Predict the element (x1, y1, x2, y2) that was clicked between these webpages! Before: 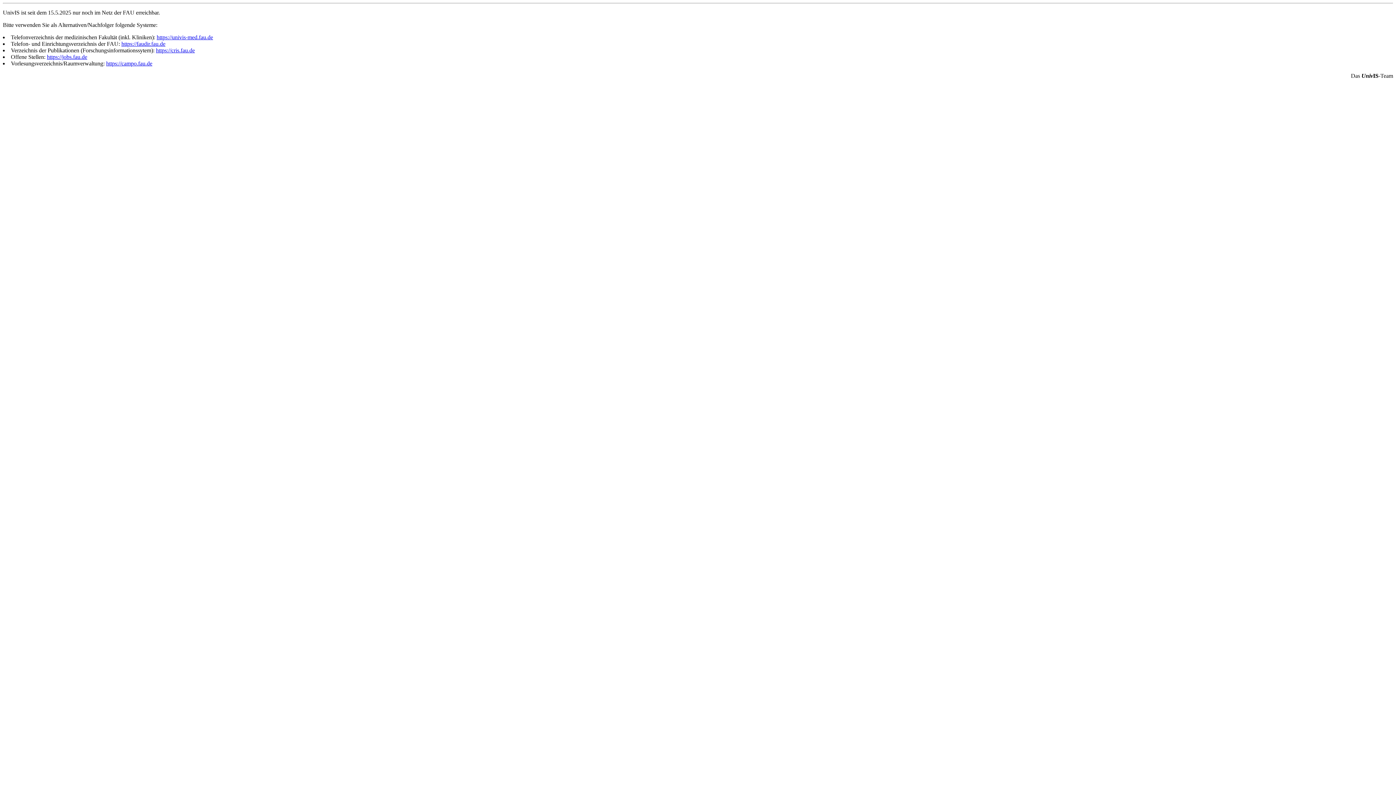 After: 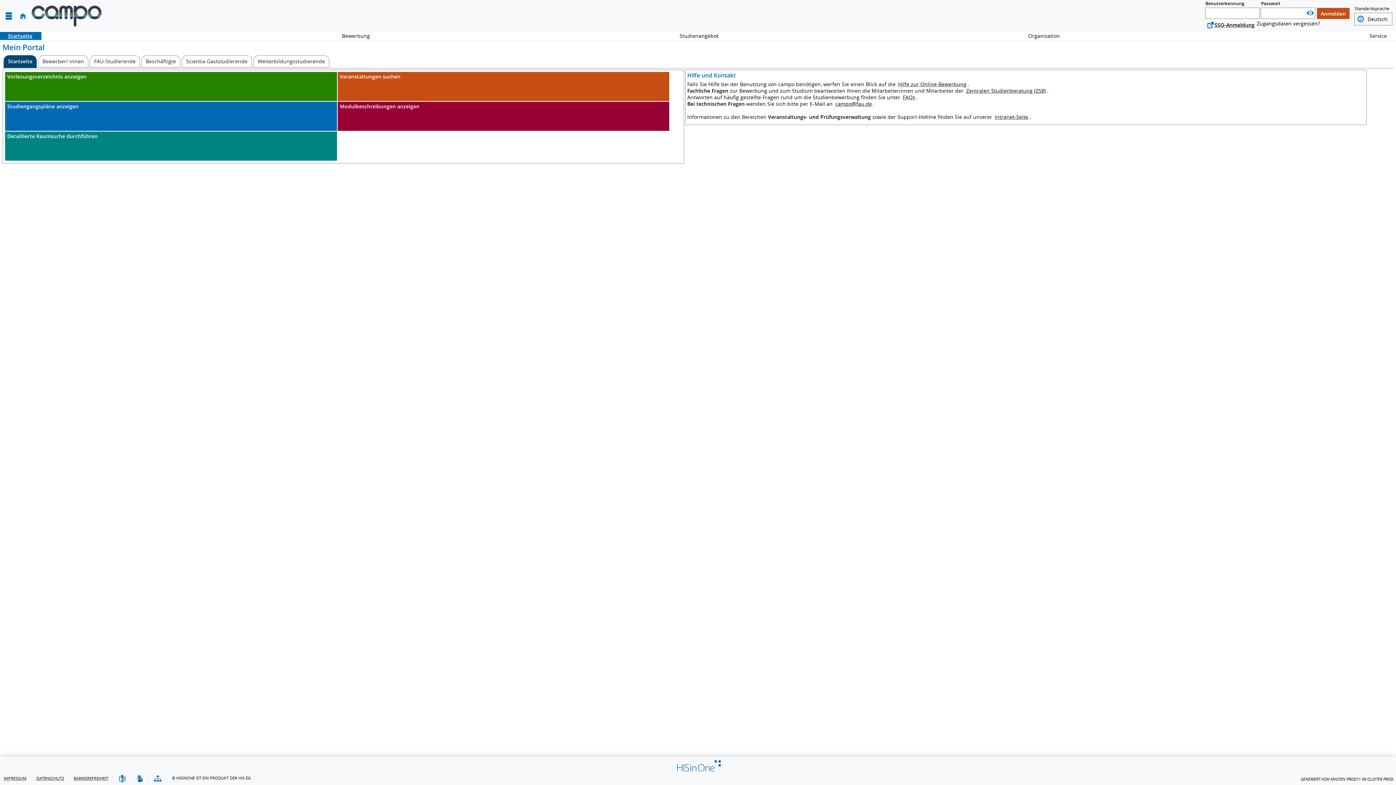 Action: bbox: (106, 60, 152, 66) label: https://campo.fau.de